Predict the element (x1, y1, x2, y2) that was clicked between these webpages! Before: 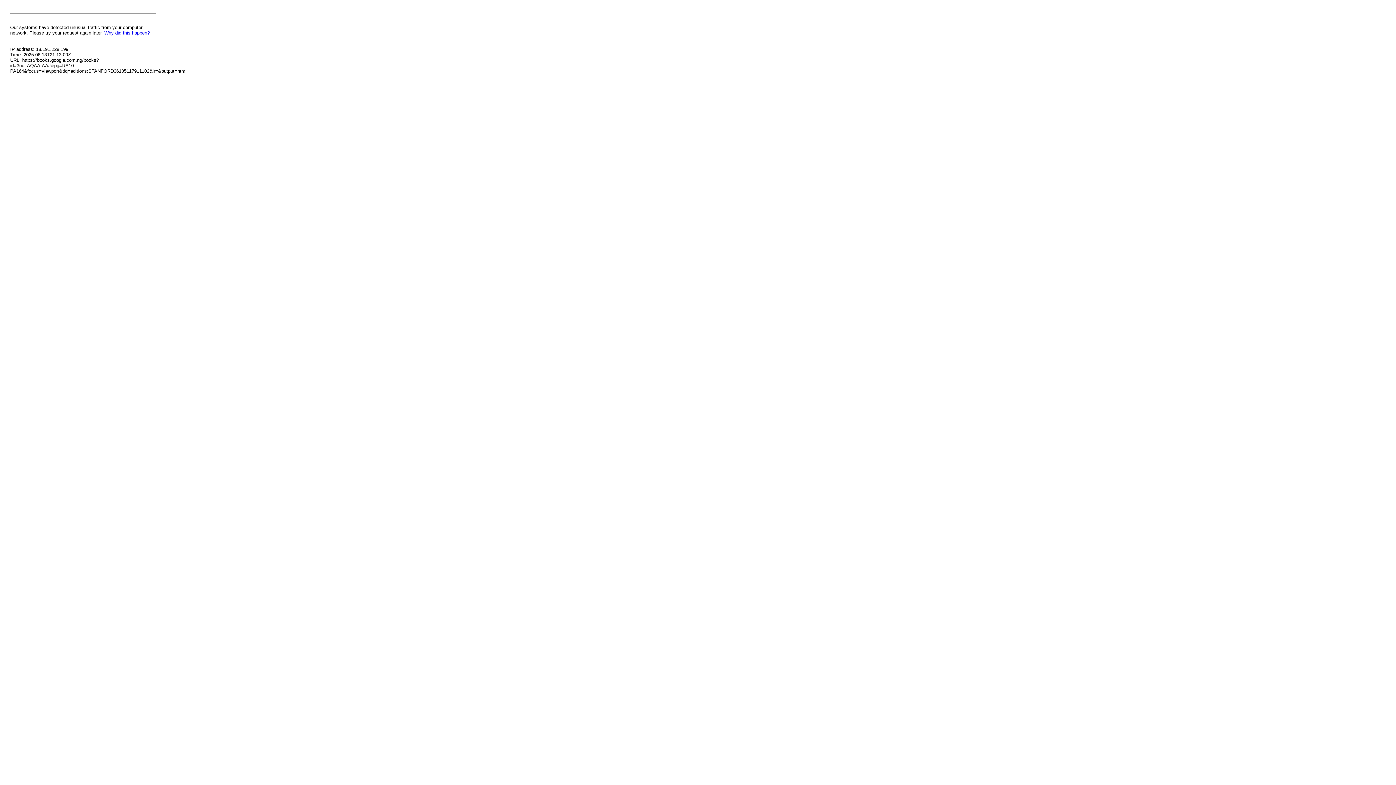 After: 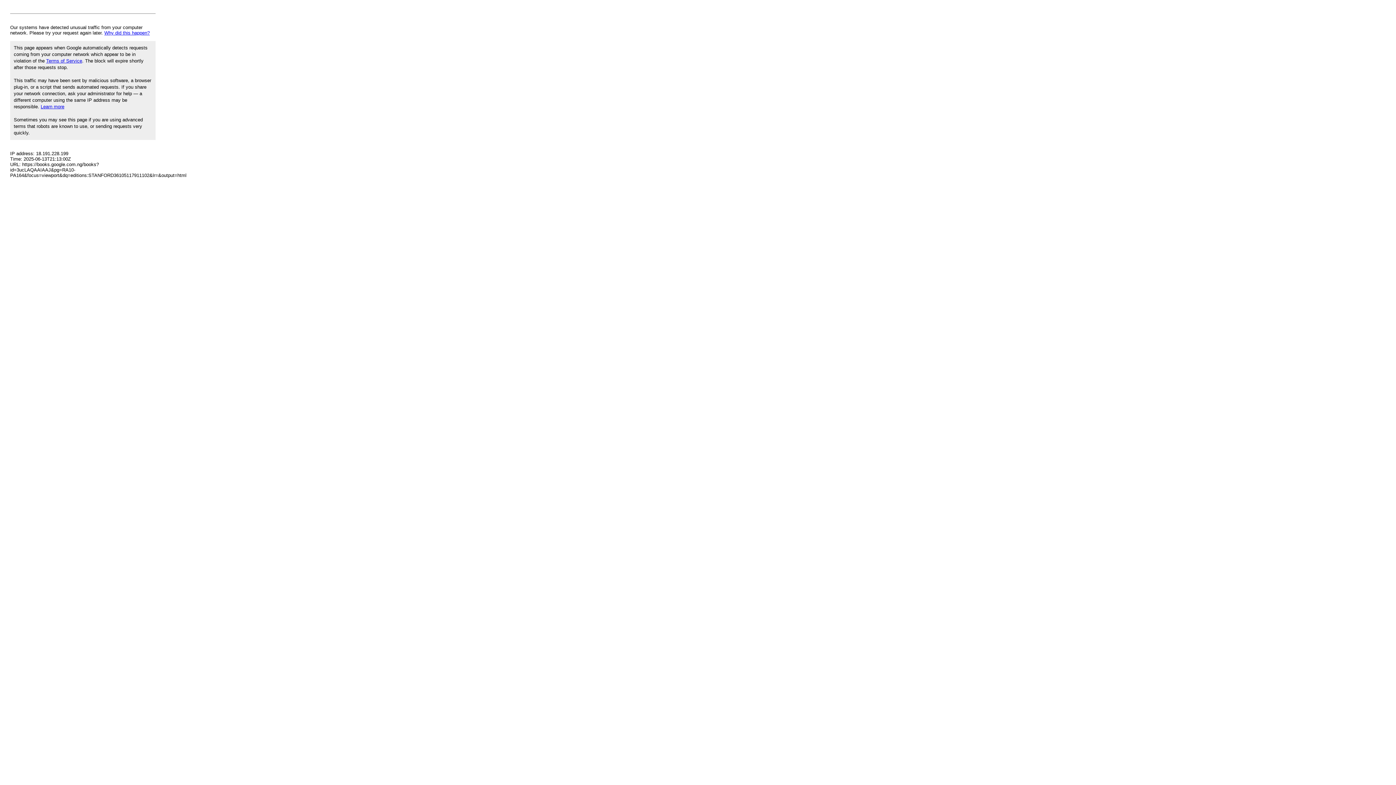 Action: label: Why did this happen? bbox: (104, 30, 149, 35)